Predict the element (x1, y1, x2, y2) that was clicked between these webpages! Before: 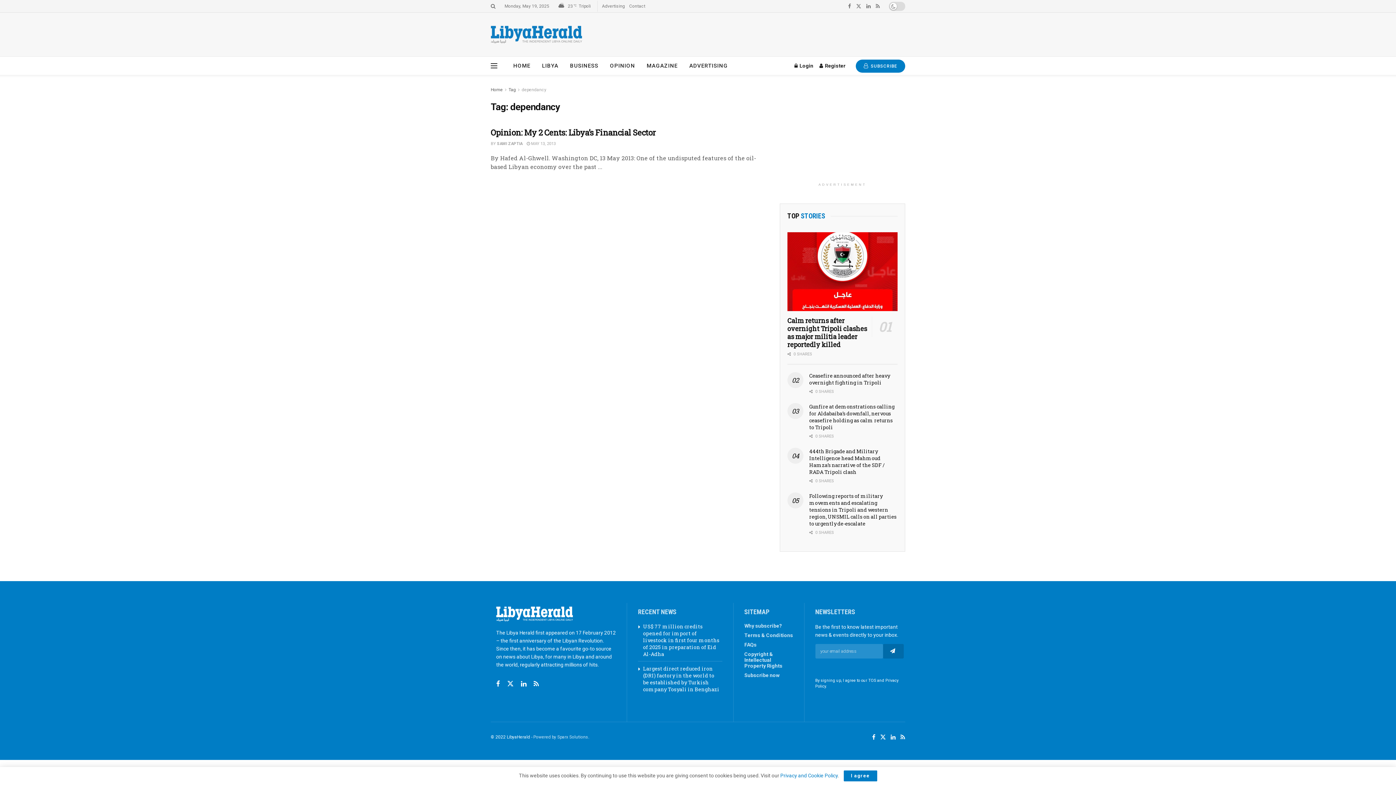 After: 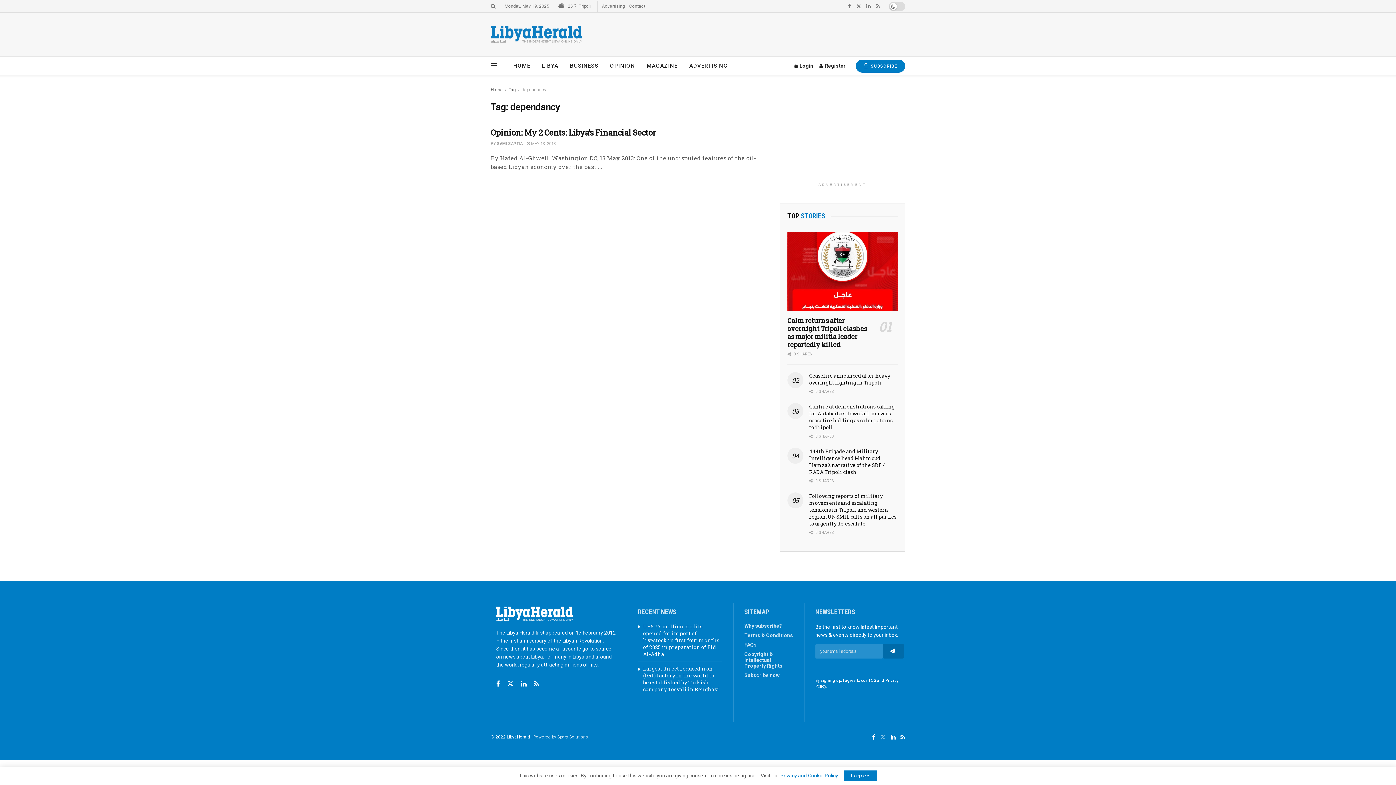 Action: label: Find us on Twitter bbox: (880, 733, 886, 742)